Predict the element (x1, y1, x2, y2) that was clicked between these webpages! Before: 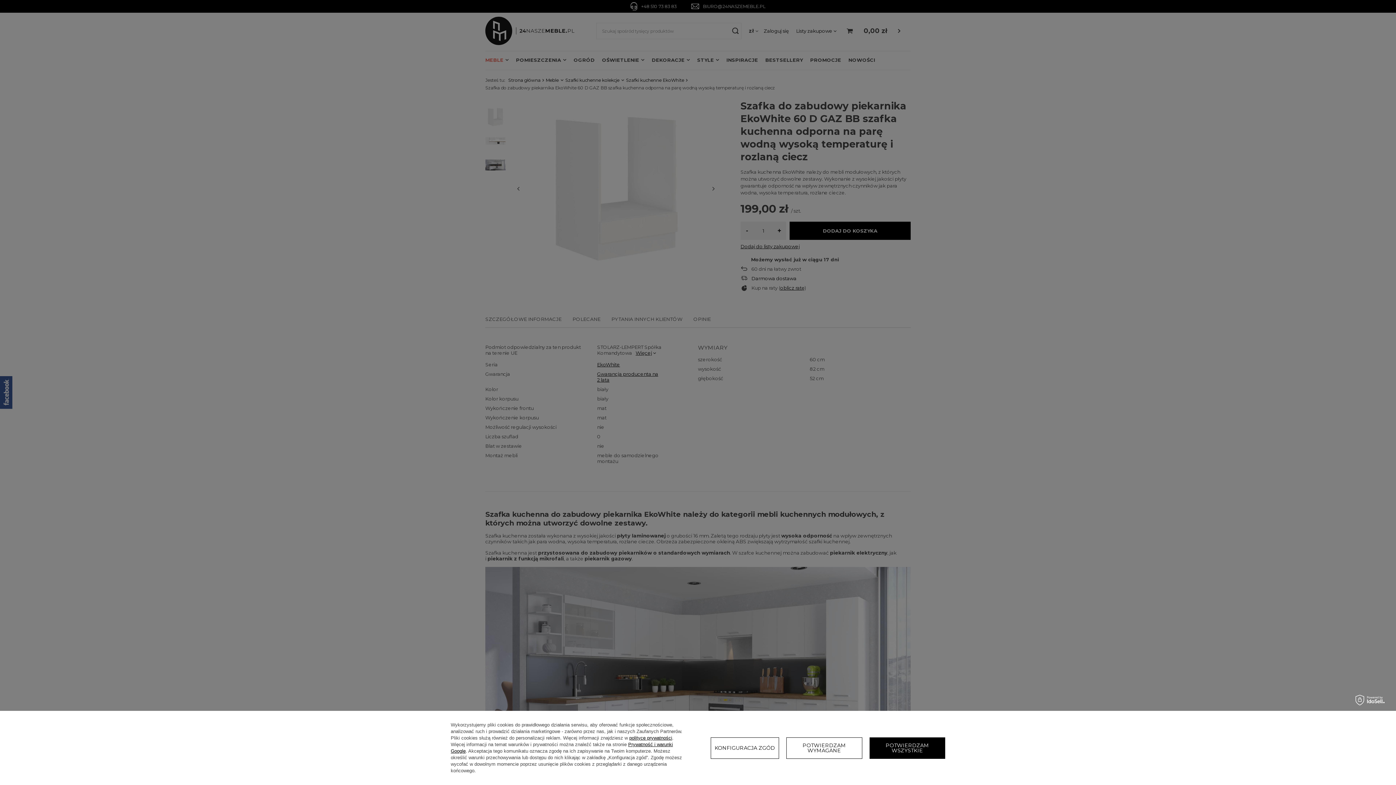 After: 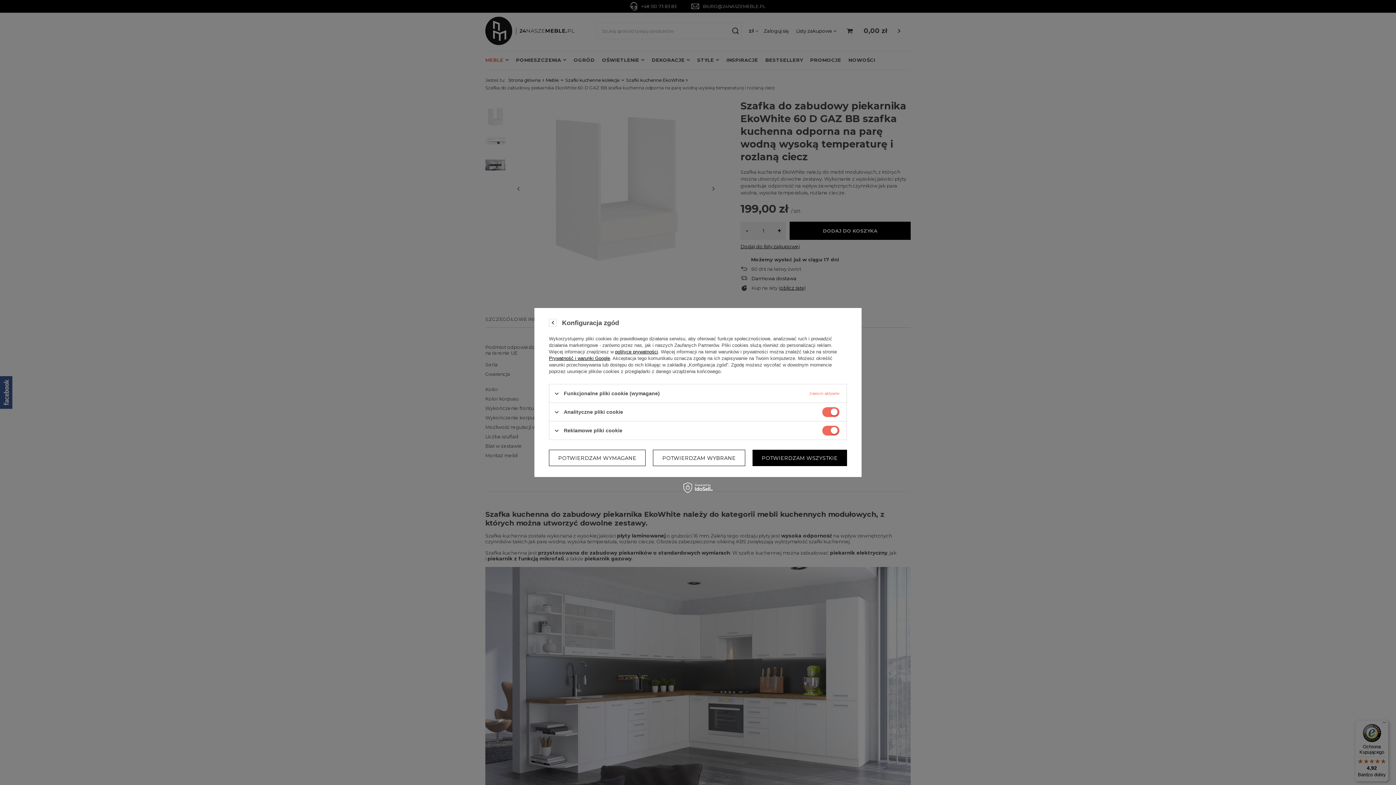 Action: bbox: (710, 737, 779, 759) label: KONFIGURACJA ZGÓD